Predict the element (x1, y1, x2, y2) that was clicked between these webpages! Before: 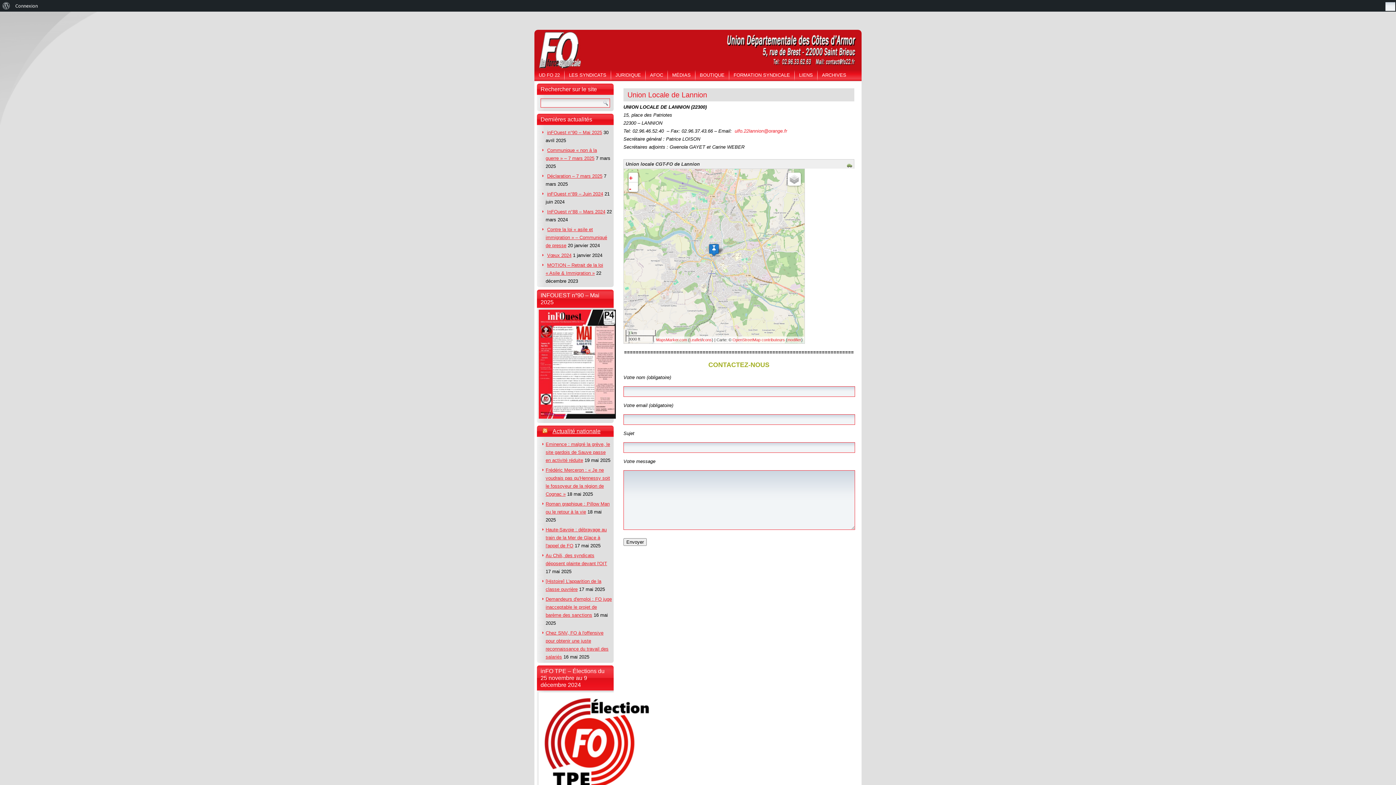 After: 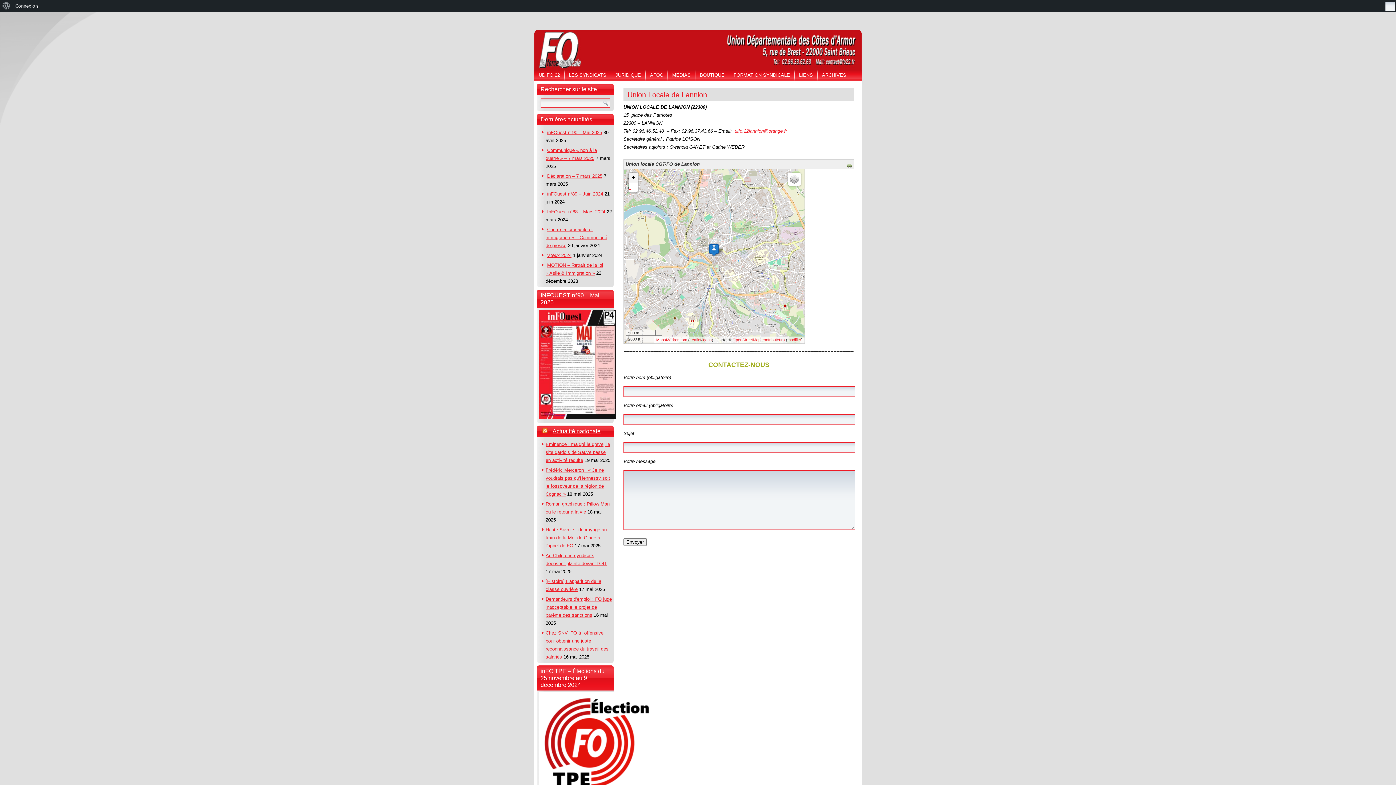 Action: label: + bbox: (628, 172, 638, 182)